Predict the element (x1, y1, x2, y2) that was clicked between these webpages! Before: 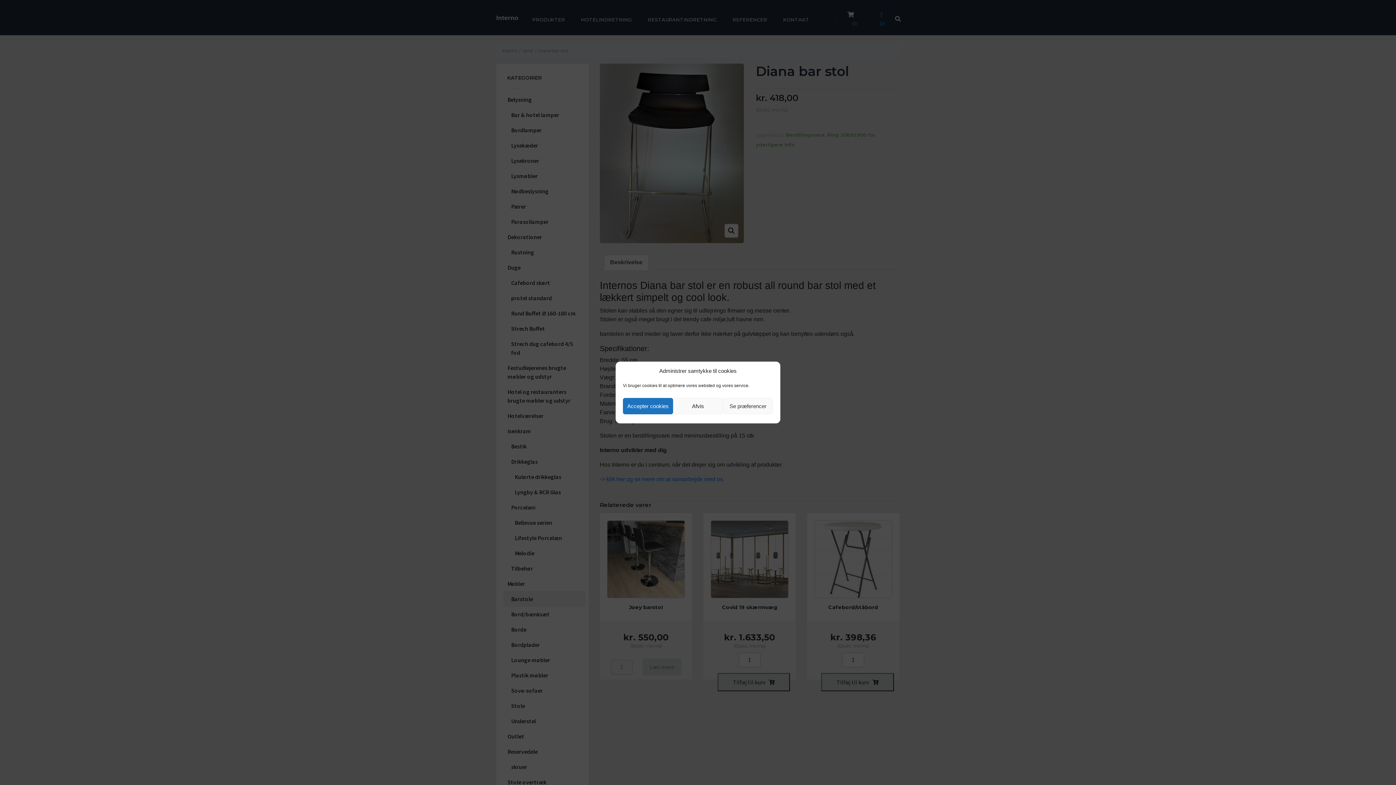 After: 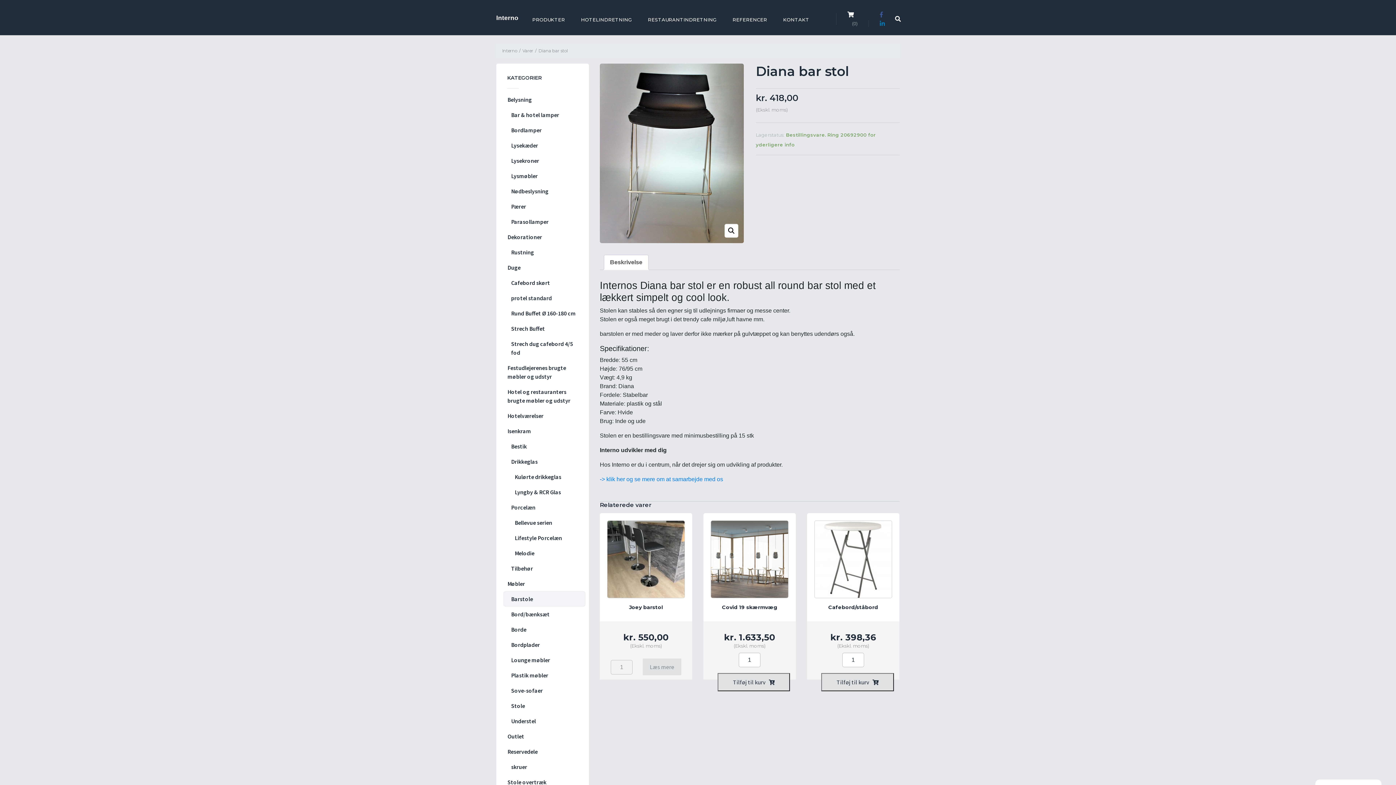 Action: label: Accepter cookies bbox: (623, 398, 673, 414)